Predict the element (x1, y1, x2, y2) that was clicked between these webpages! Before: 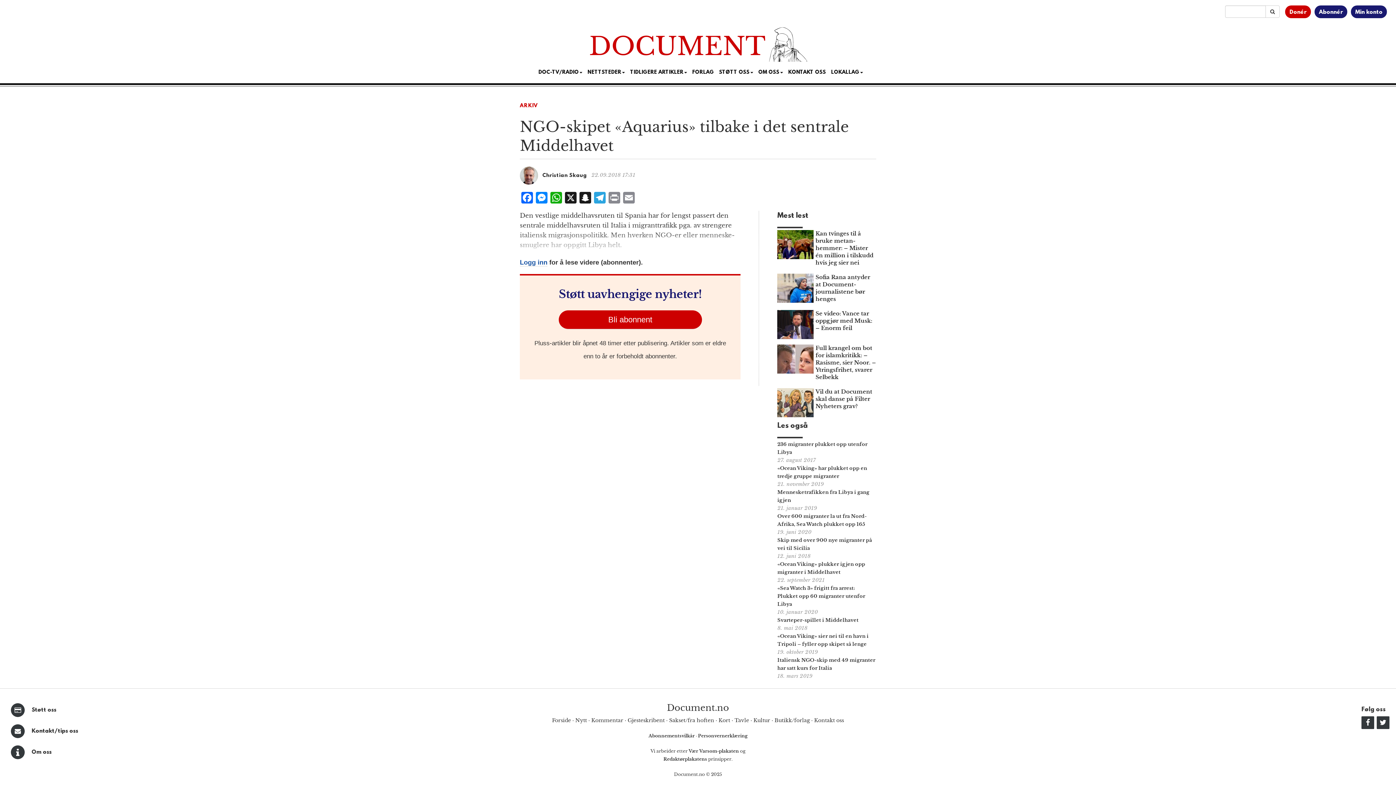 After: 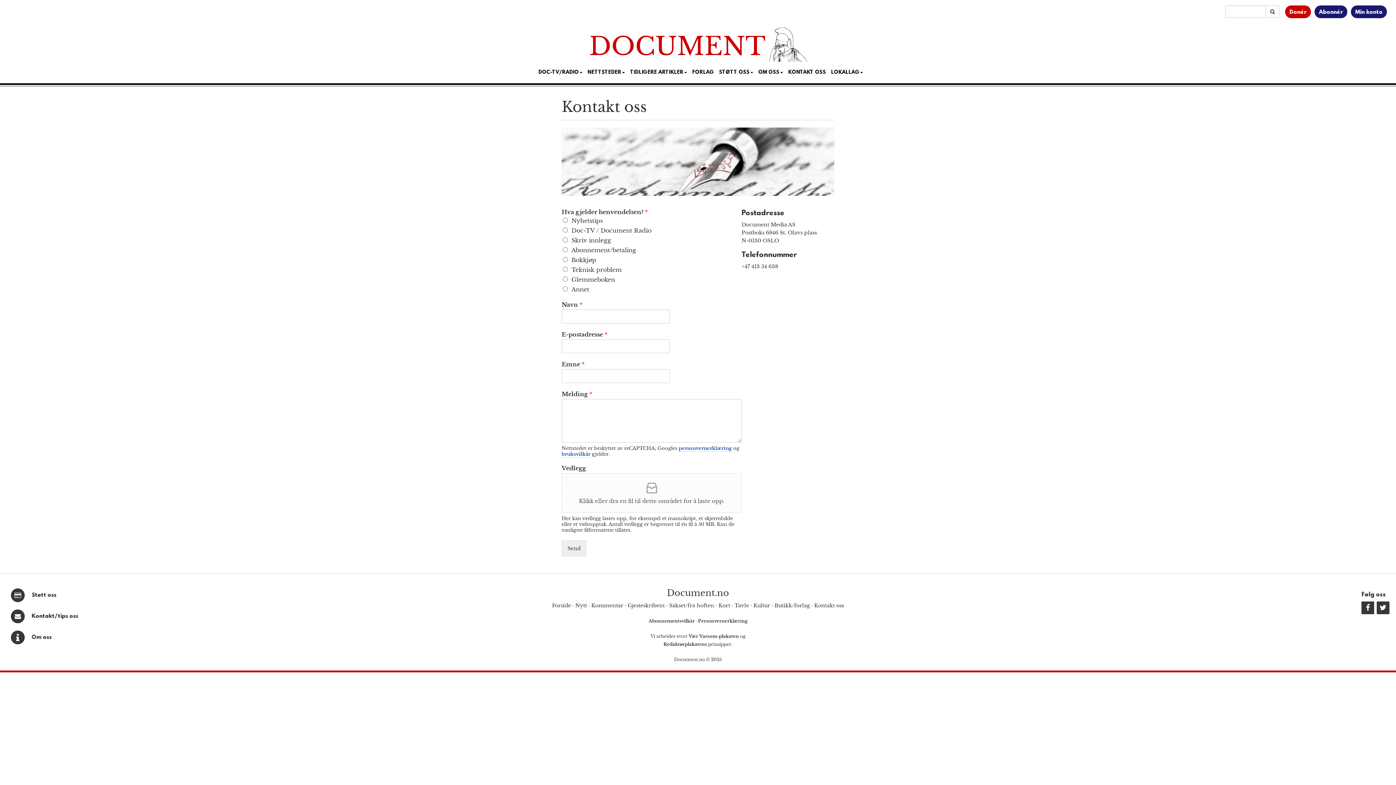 Action: label: Kontakt/tips oss bbox: (31, 728, 78, 734)